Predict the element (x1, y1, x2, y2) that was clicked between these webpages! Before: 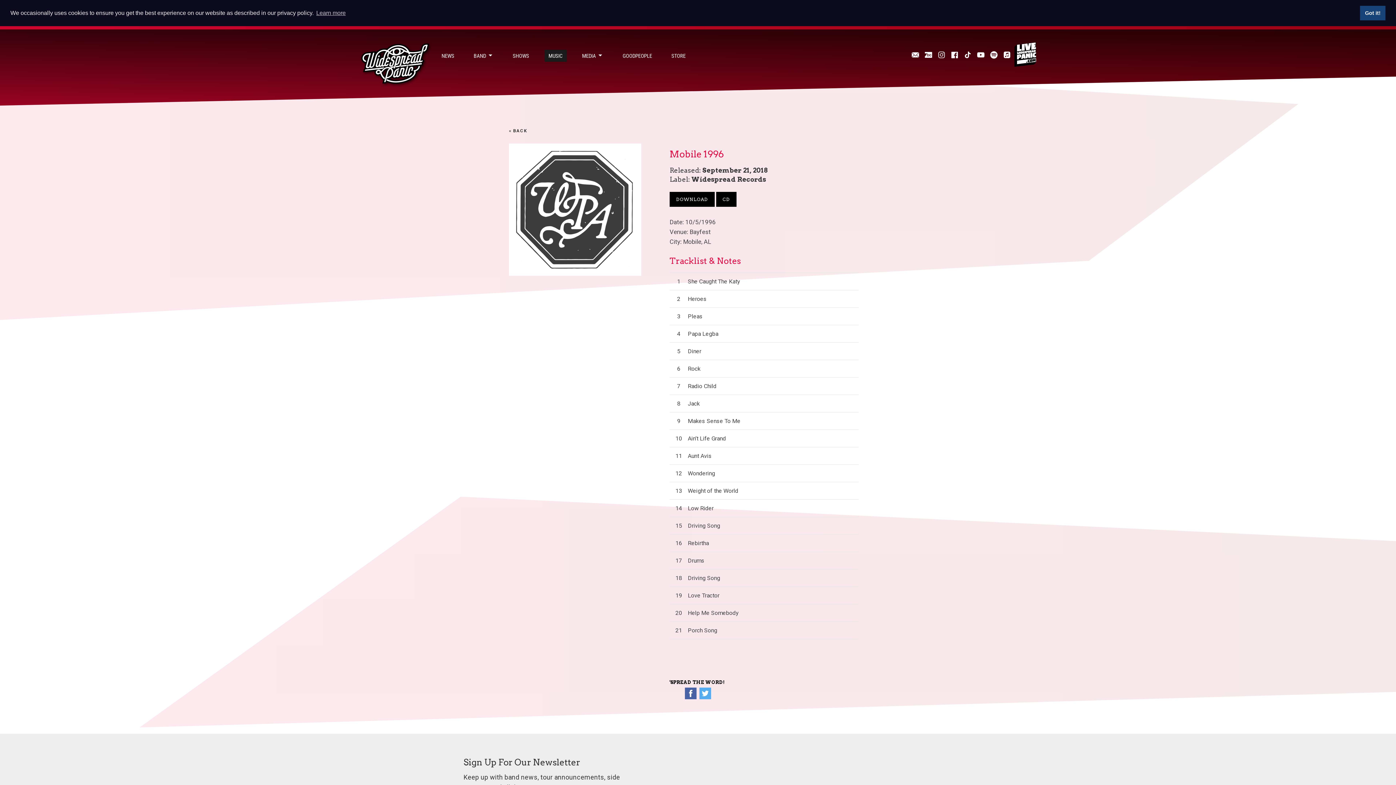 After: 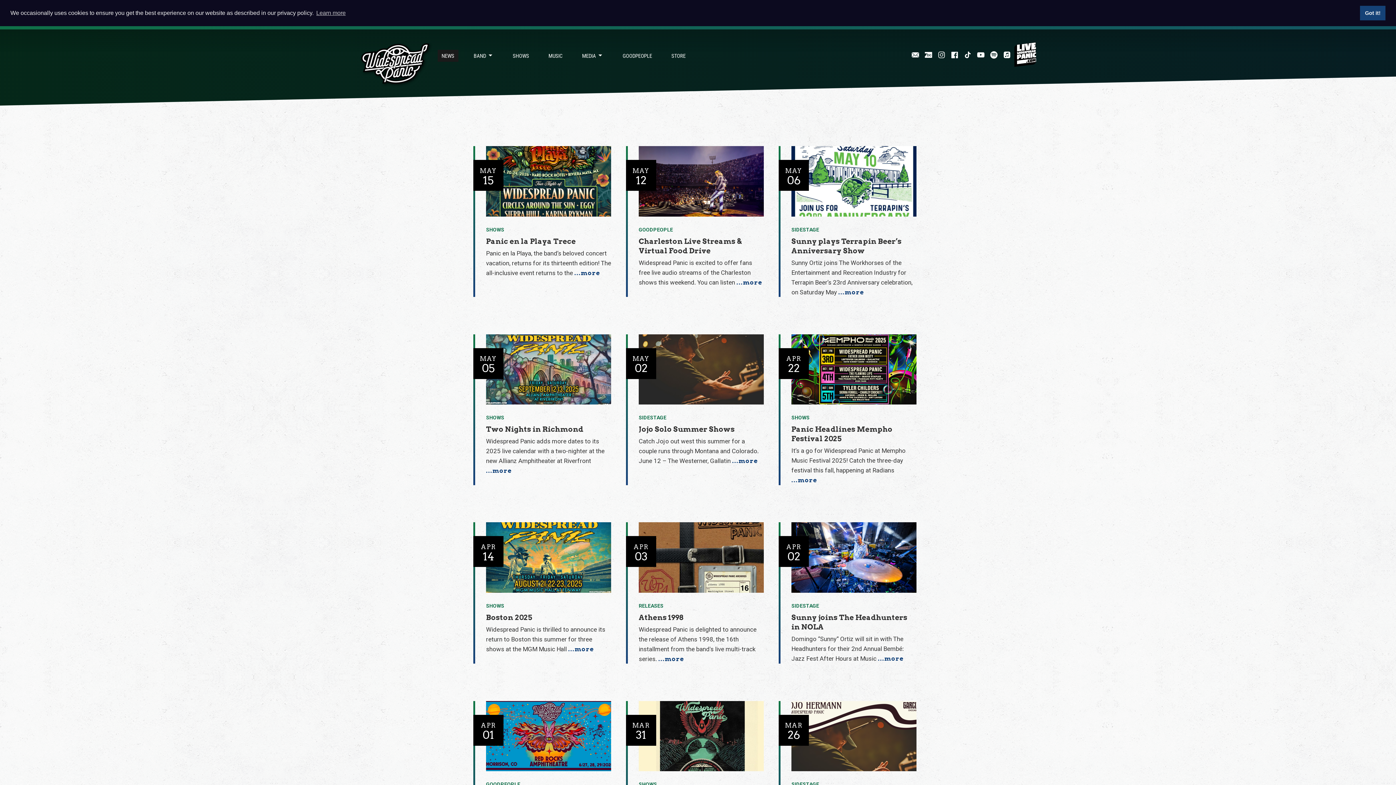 Action: bbox: (437, 49, 458, 61) label: NEWS